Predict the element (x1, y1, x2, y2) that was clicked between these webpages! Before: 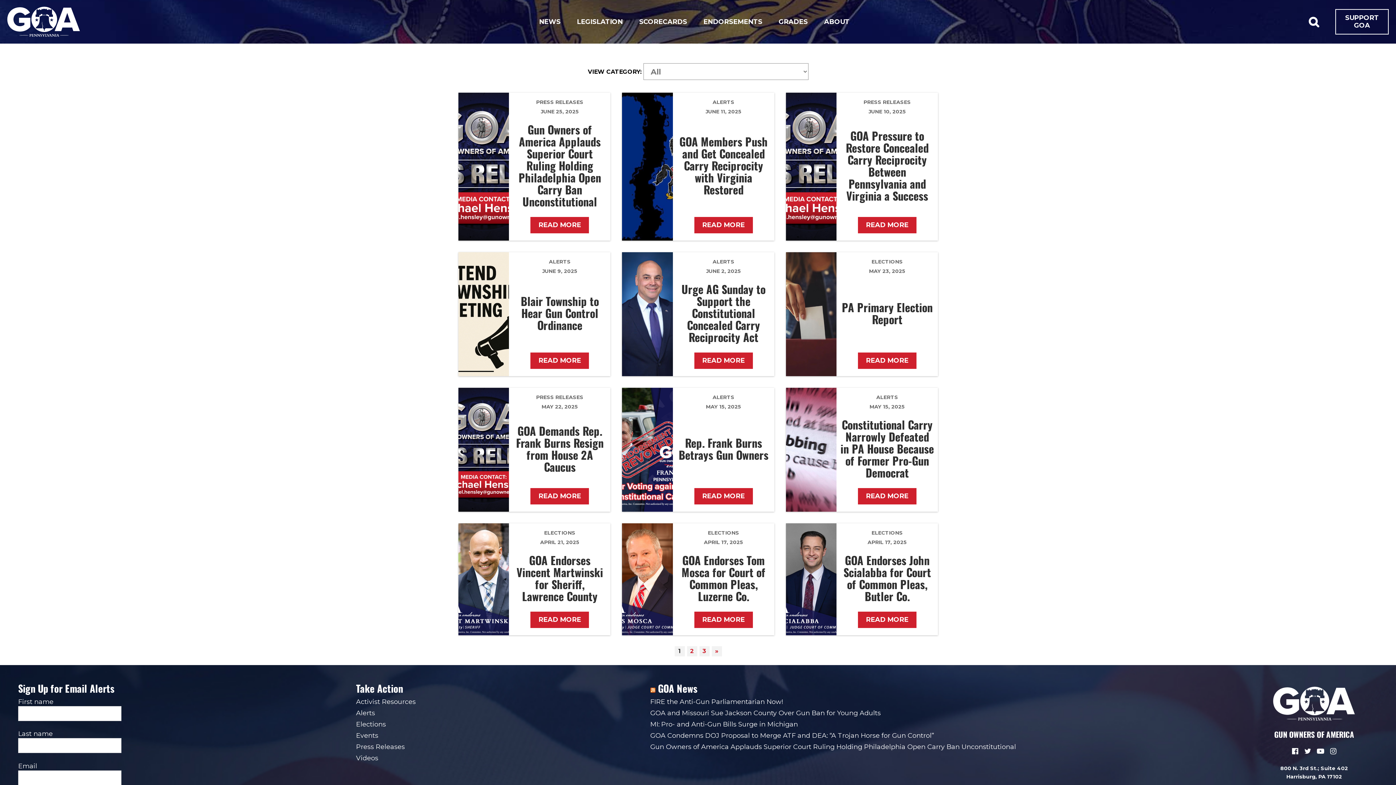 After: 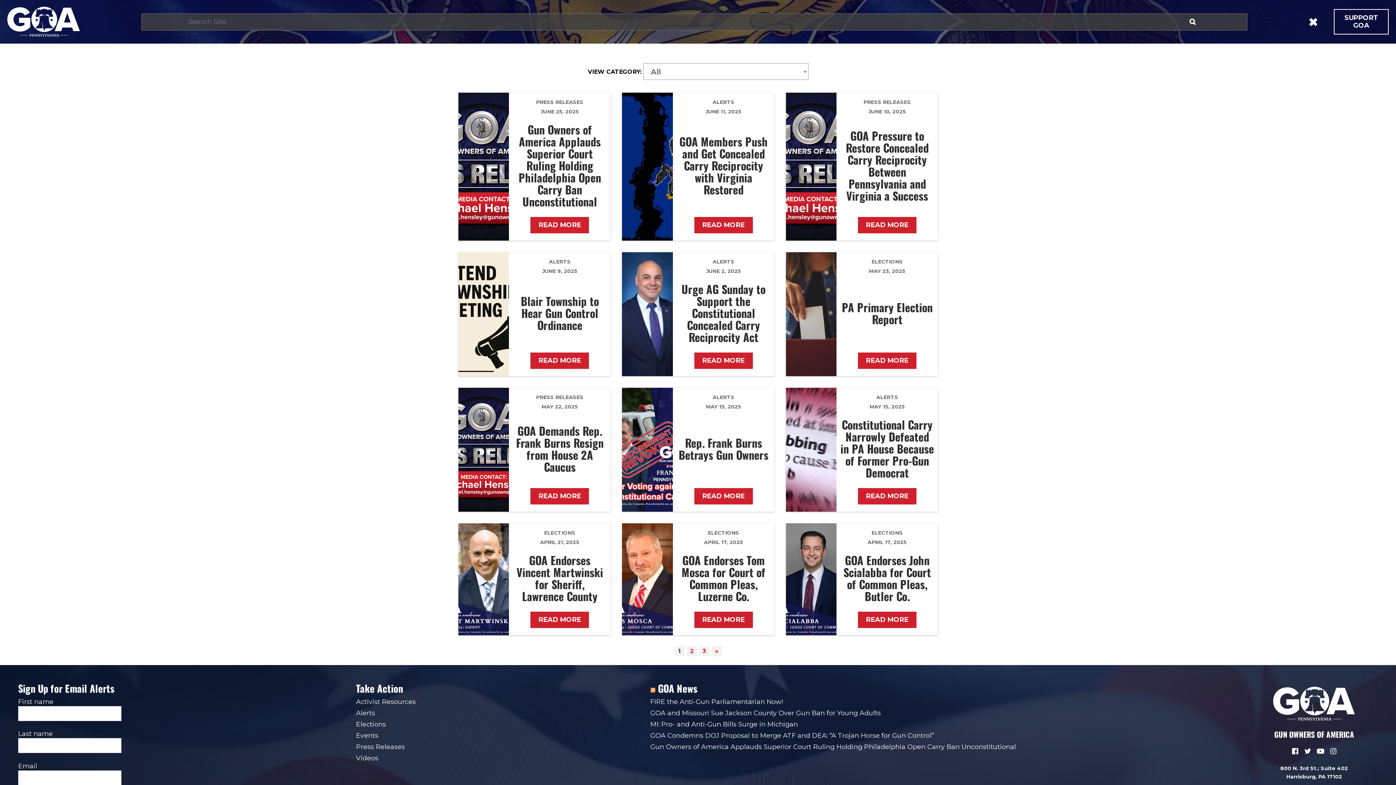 Action: bbox: (1309, 15, 1319, 28)